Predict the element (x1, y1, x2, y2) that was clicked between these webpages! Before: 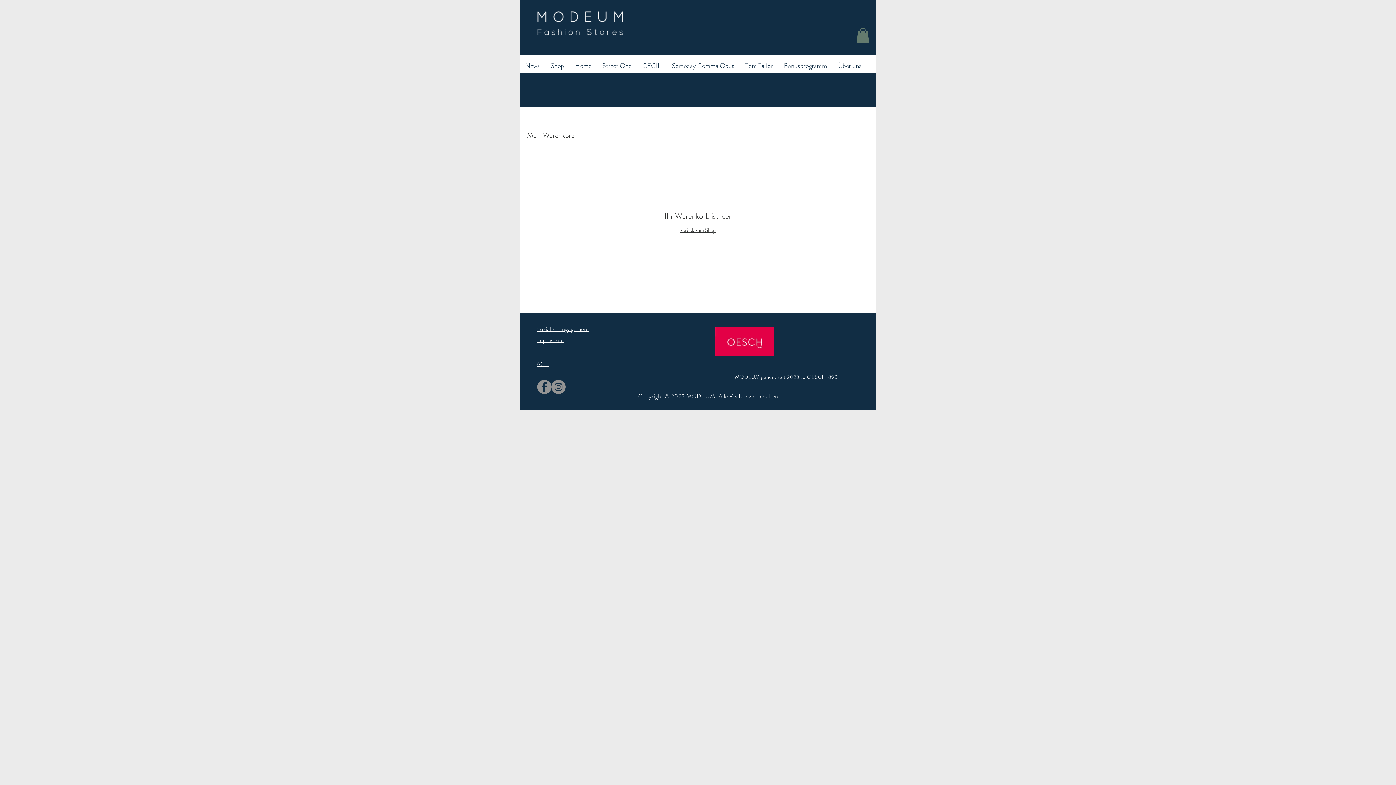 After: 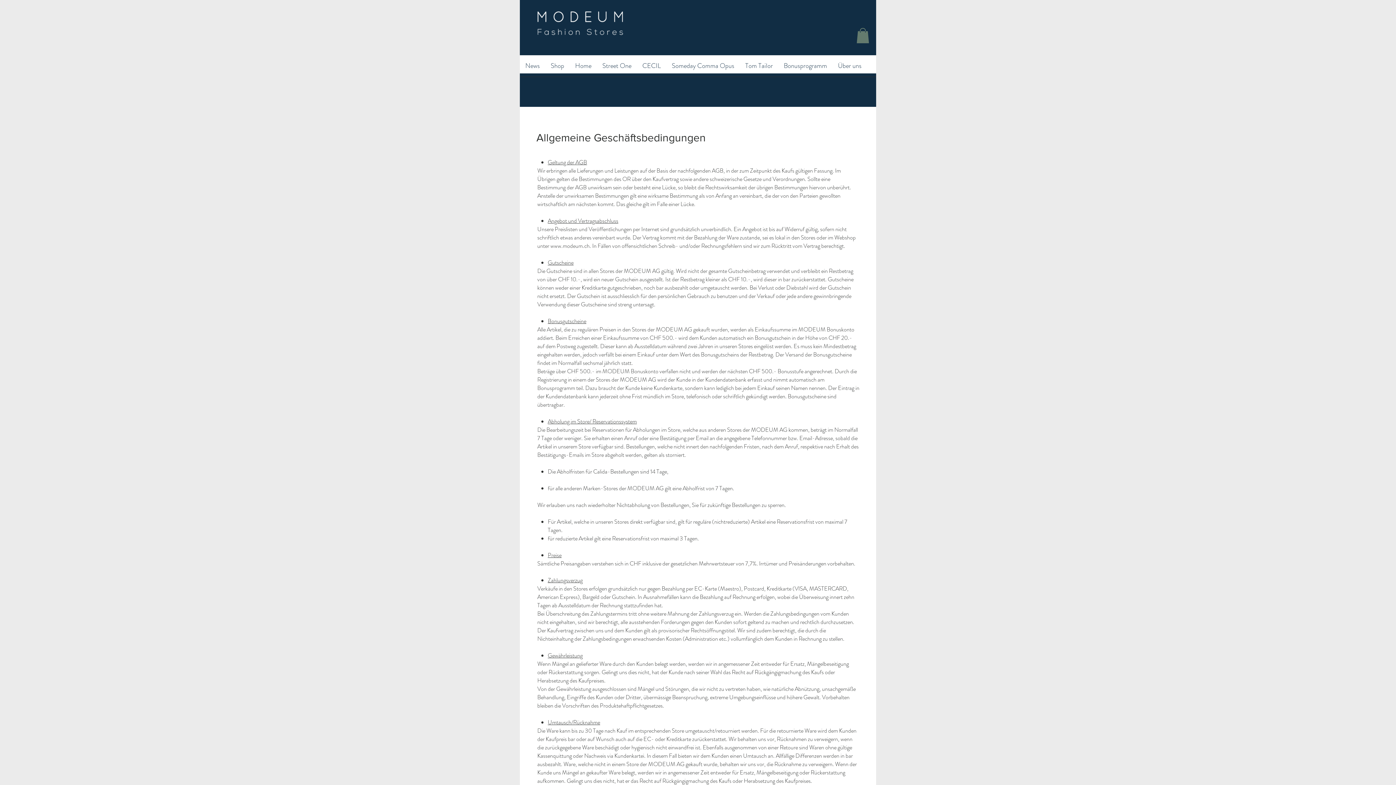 Action: label: AGB bbox: (536, 359, 549, 368)